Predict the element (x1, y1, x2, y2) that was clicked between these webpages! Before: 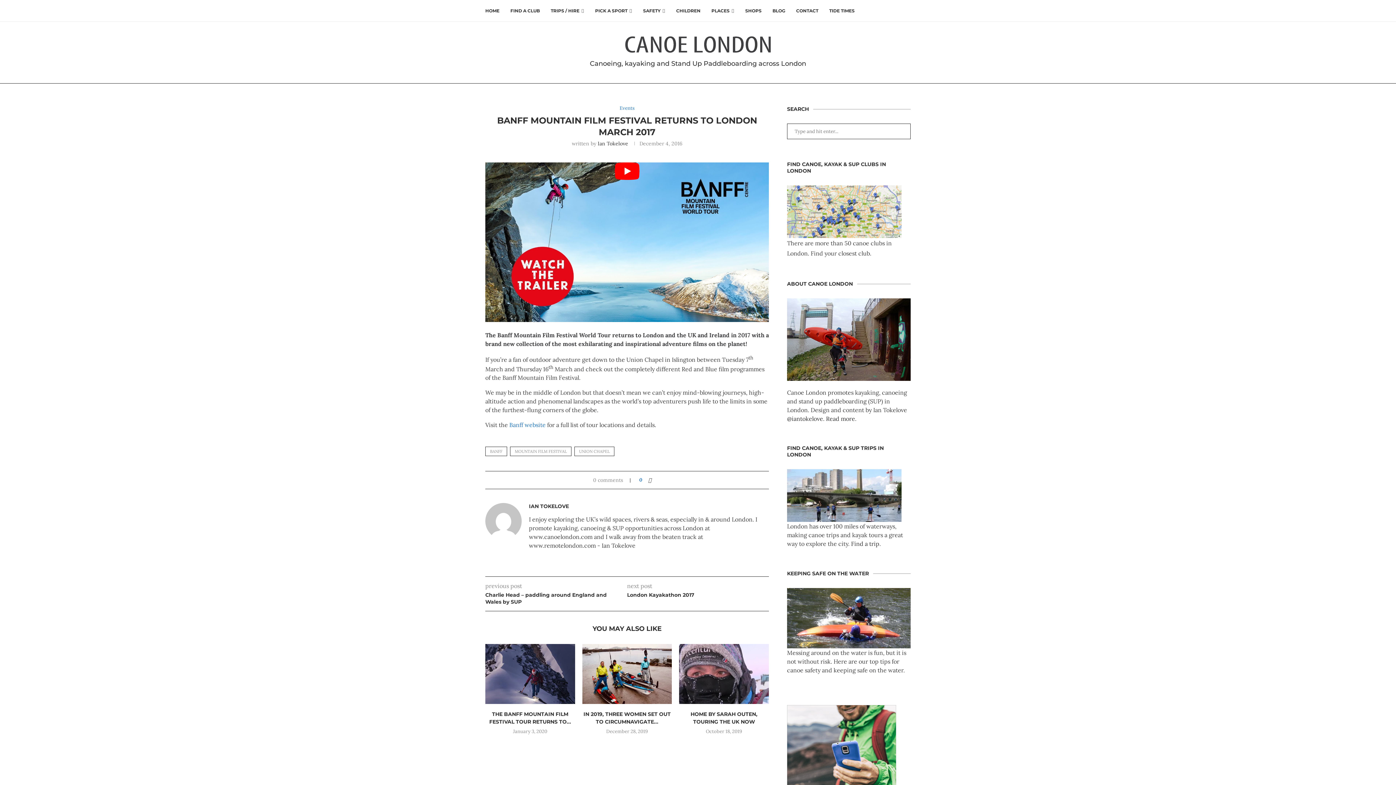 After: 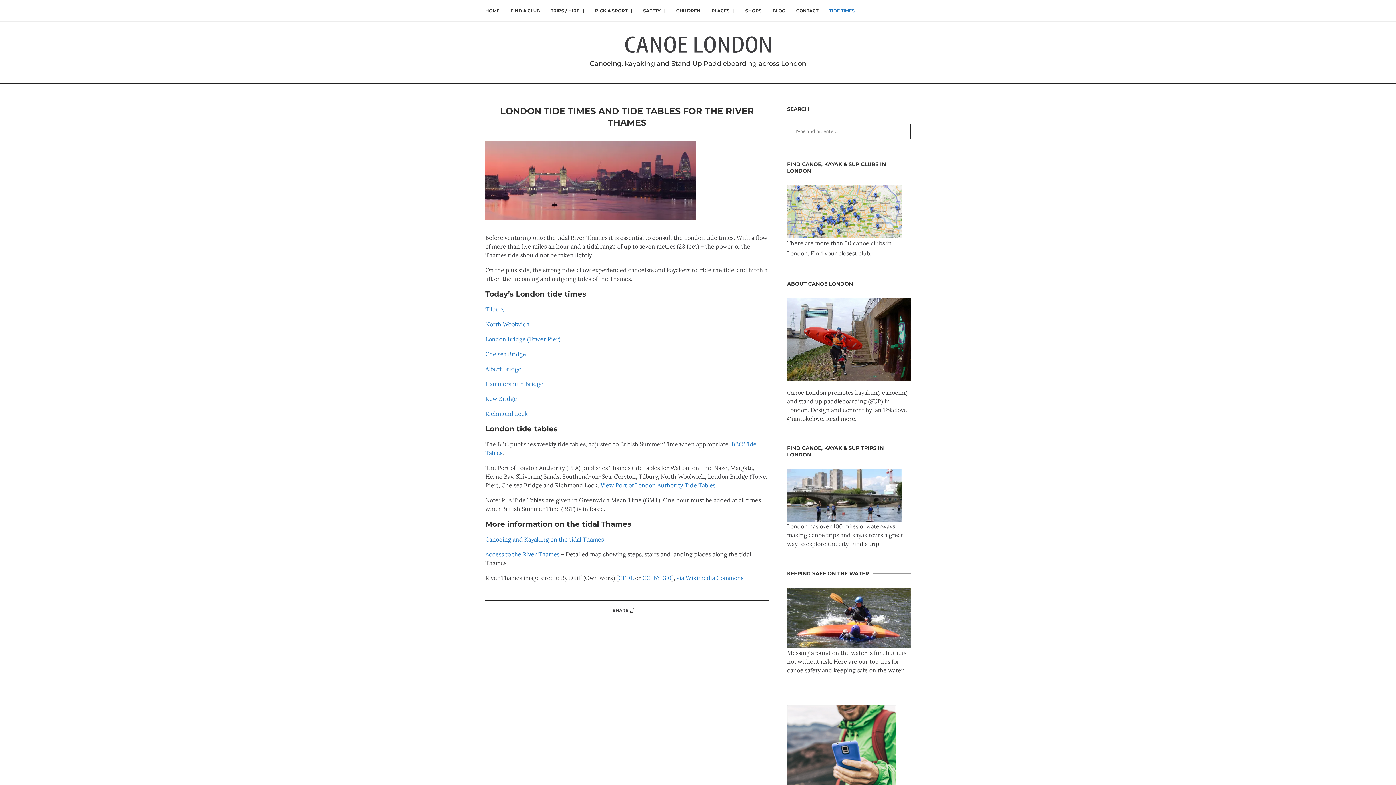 Action: label: TIDE TIMES bbox: (829, 0, 854, 21)